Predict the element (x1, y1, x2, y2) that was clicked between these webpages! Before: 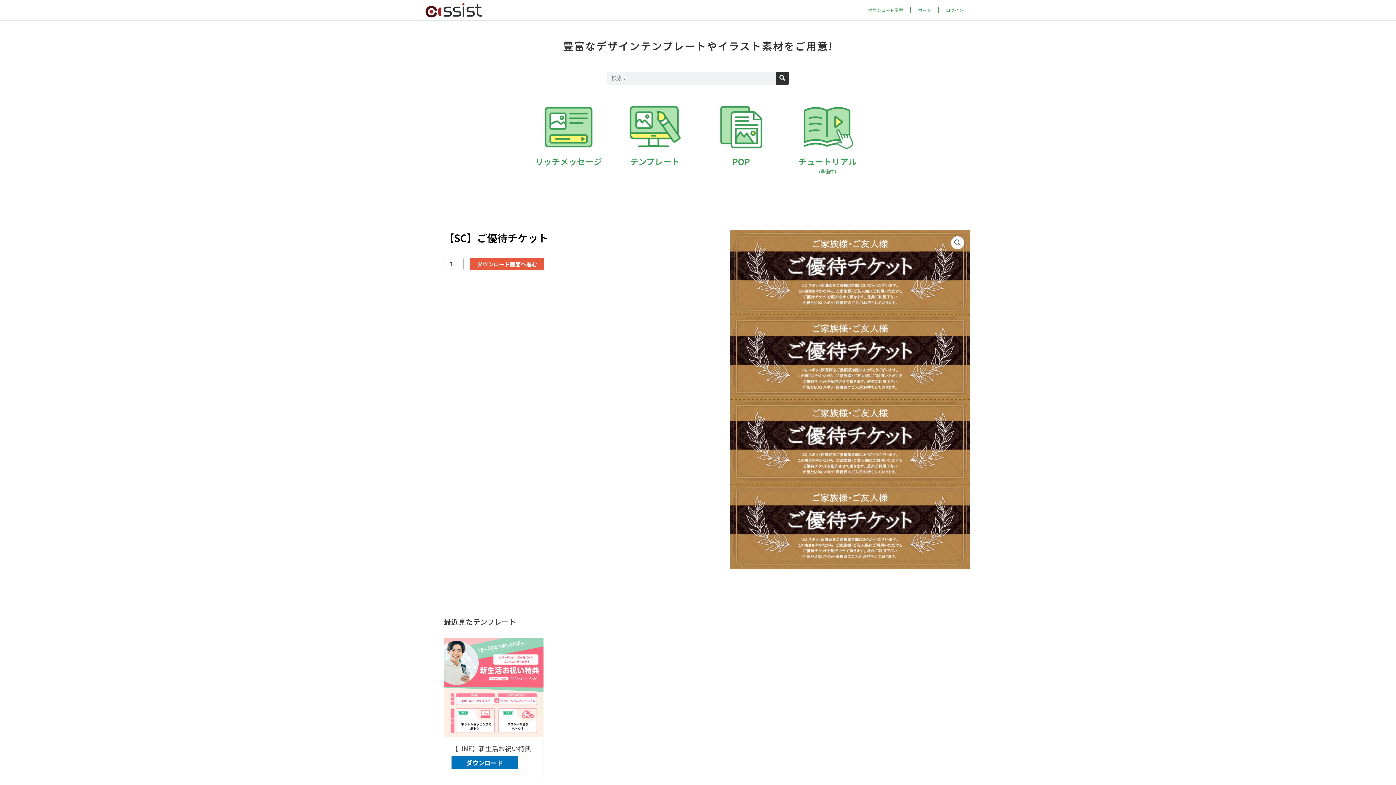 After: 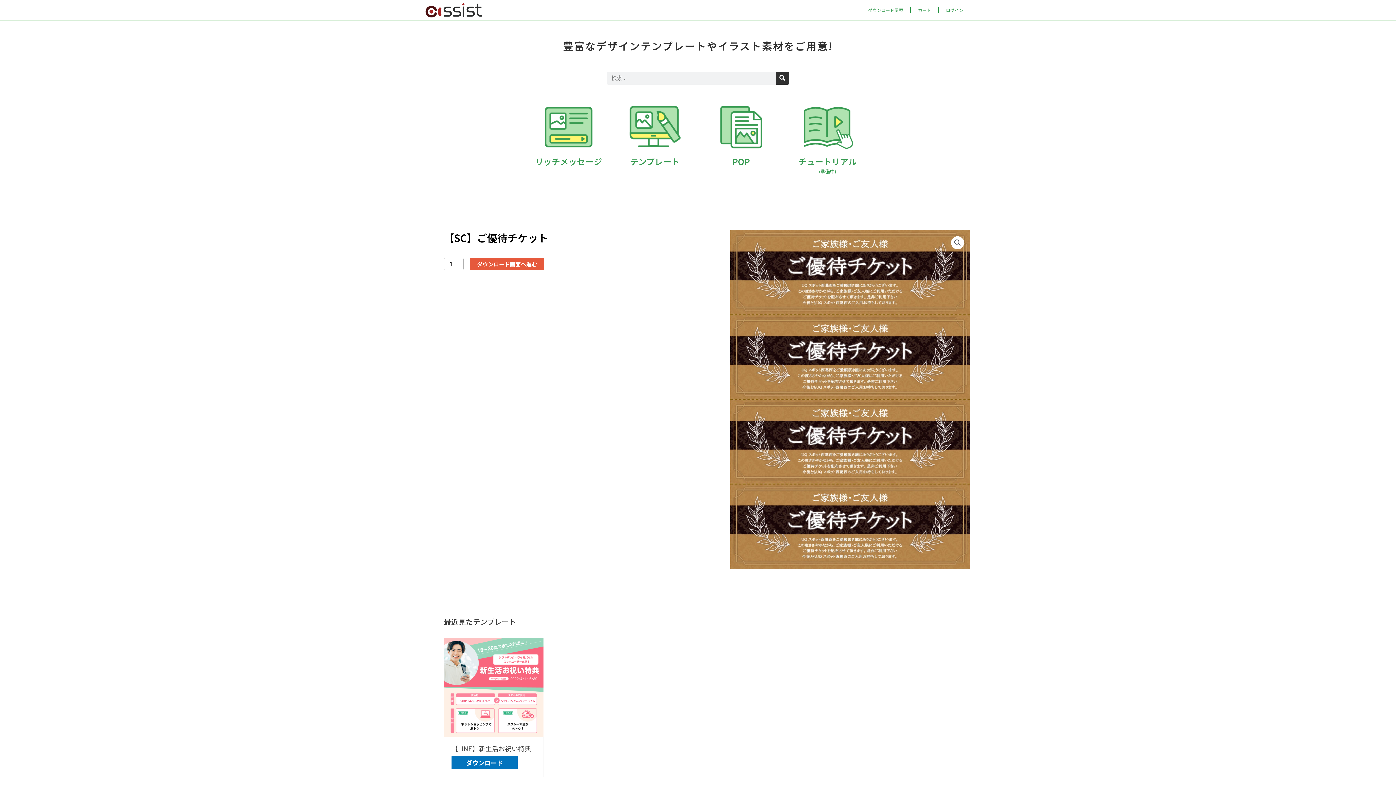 Action: bbox: (798, 155, 857, 175) label: チュートリアル
(準備中)